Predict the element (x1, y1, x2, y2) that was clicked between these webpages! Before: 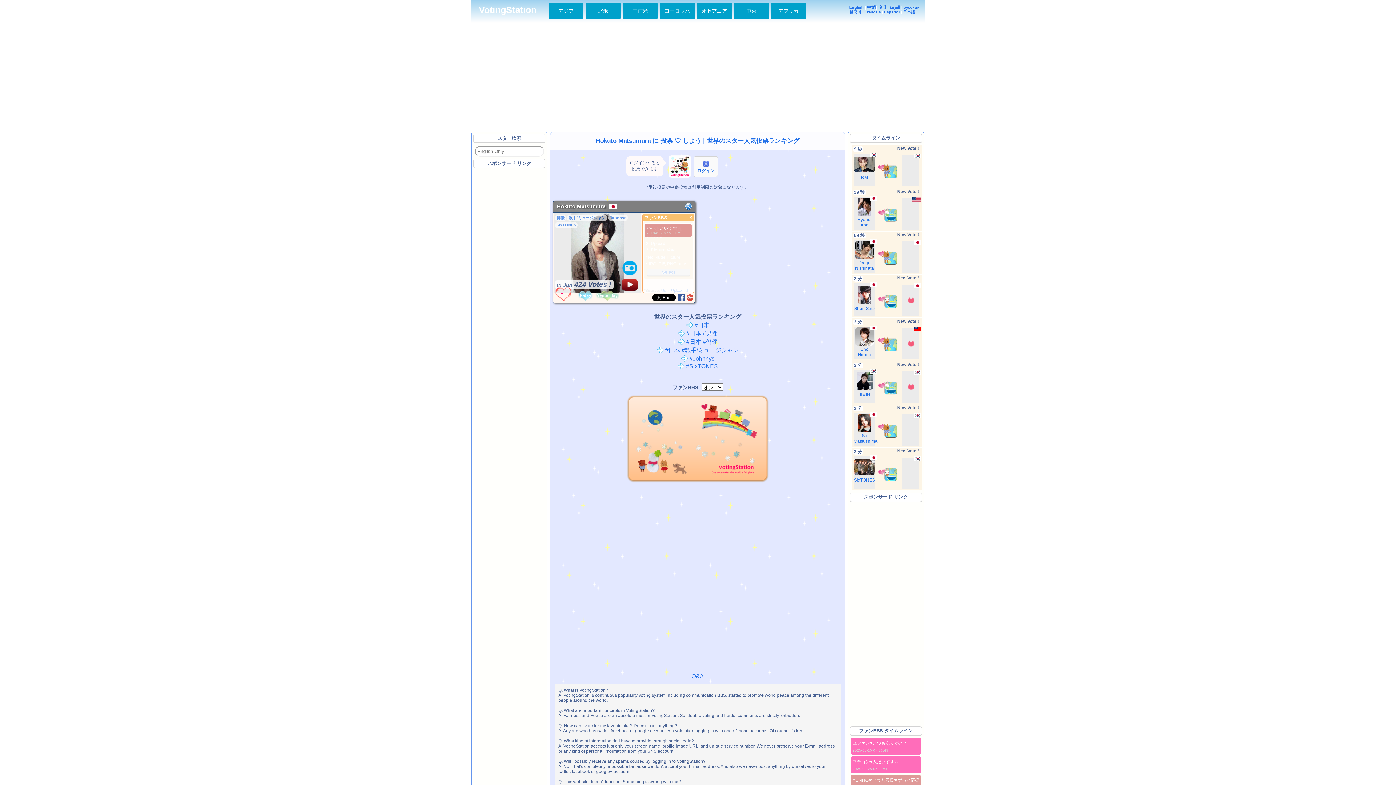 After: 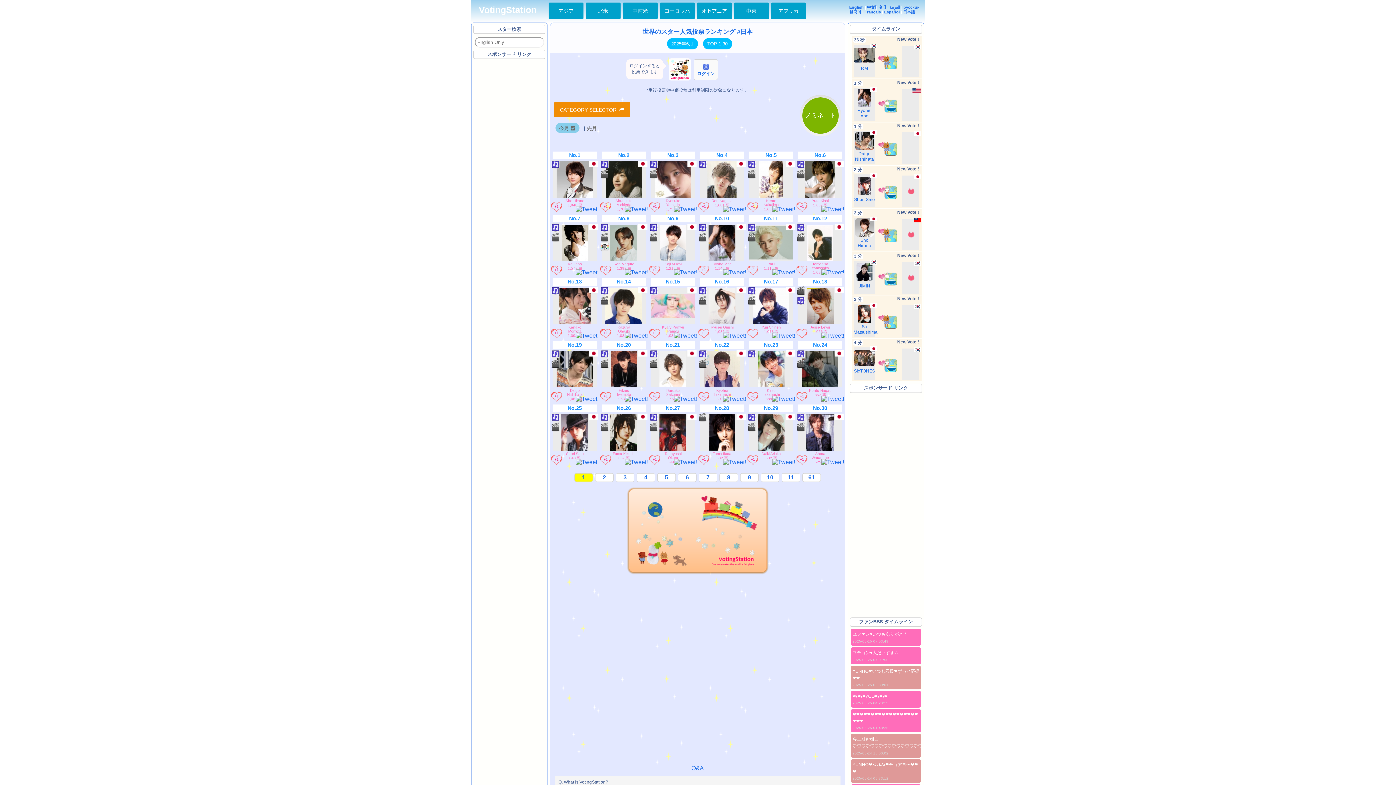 Action: bbox: (609, 204, 617, 210)